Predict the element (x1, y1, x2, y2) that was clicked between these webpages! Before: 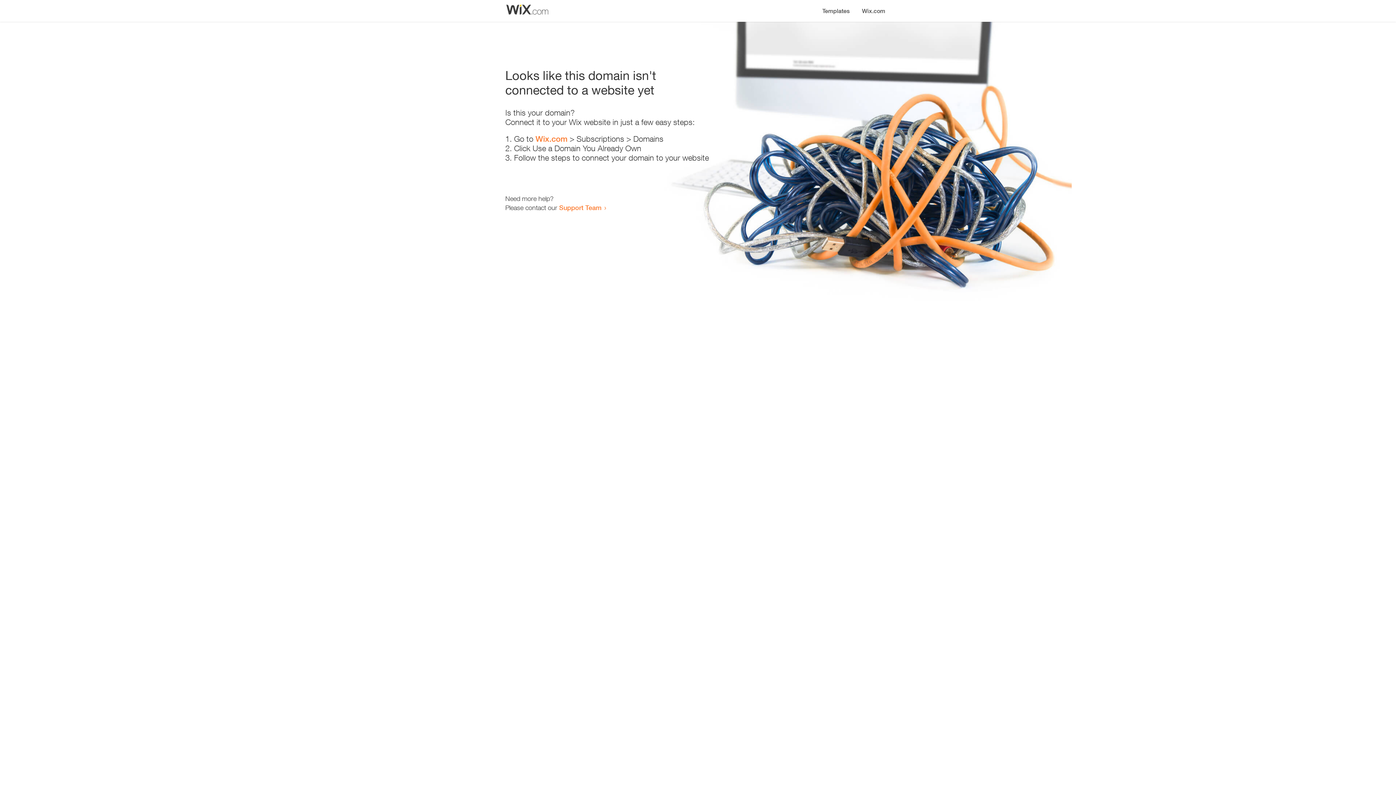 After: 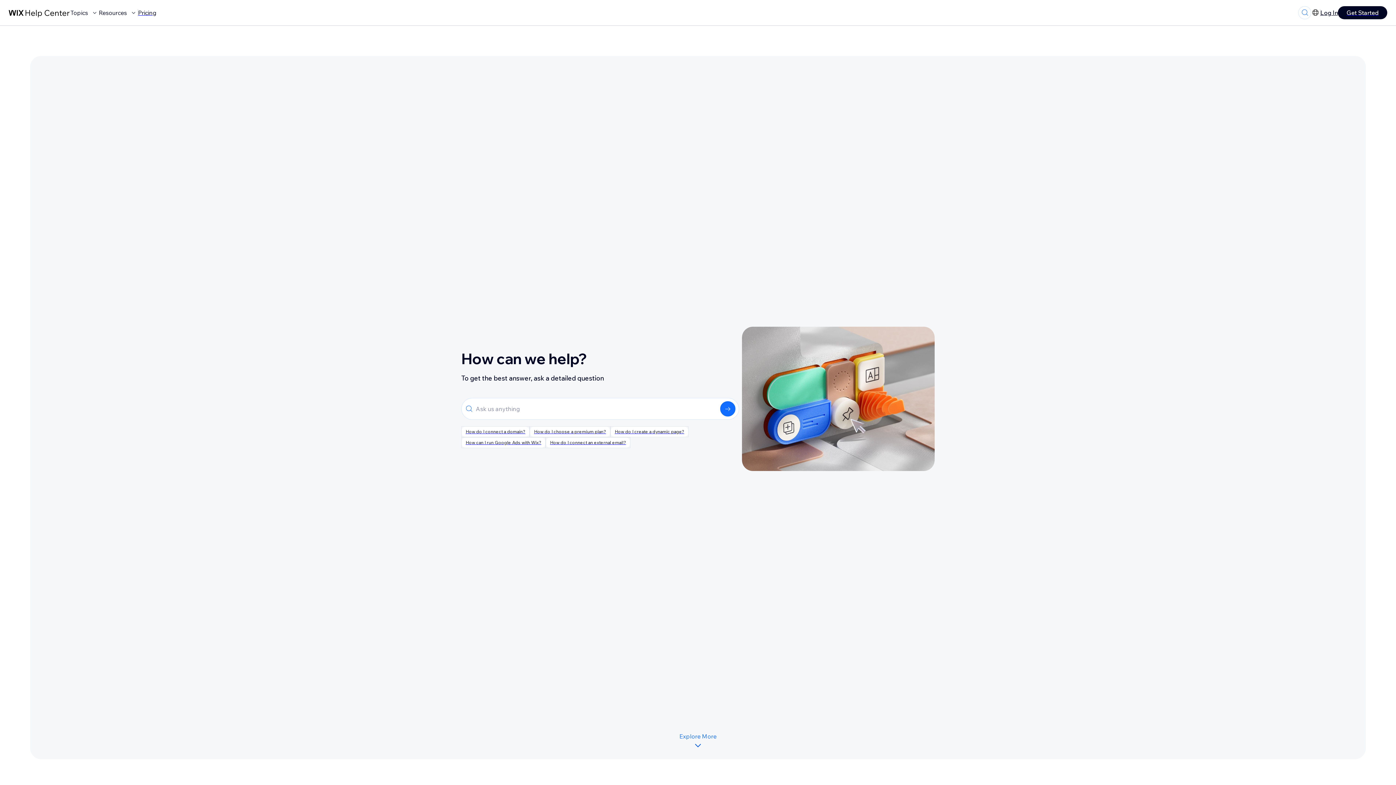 Action: bbox: (559, 203, 601, 211) label: Support Team